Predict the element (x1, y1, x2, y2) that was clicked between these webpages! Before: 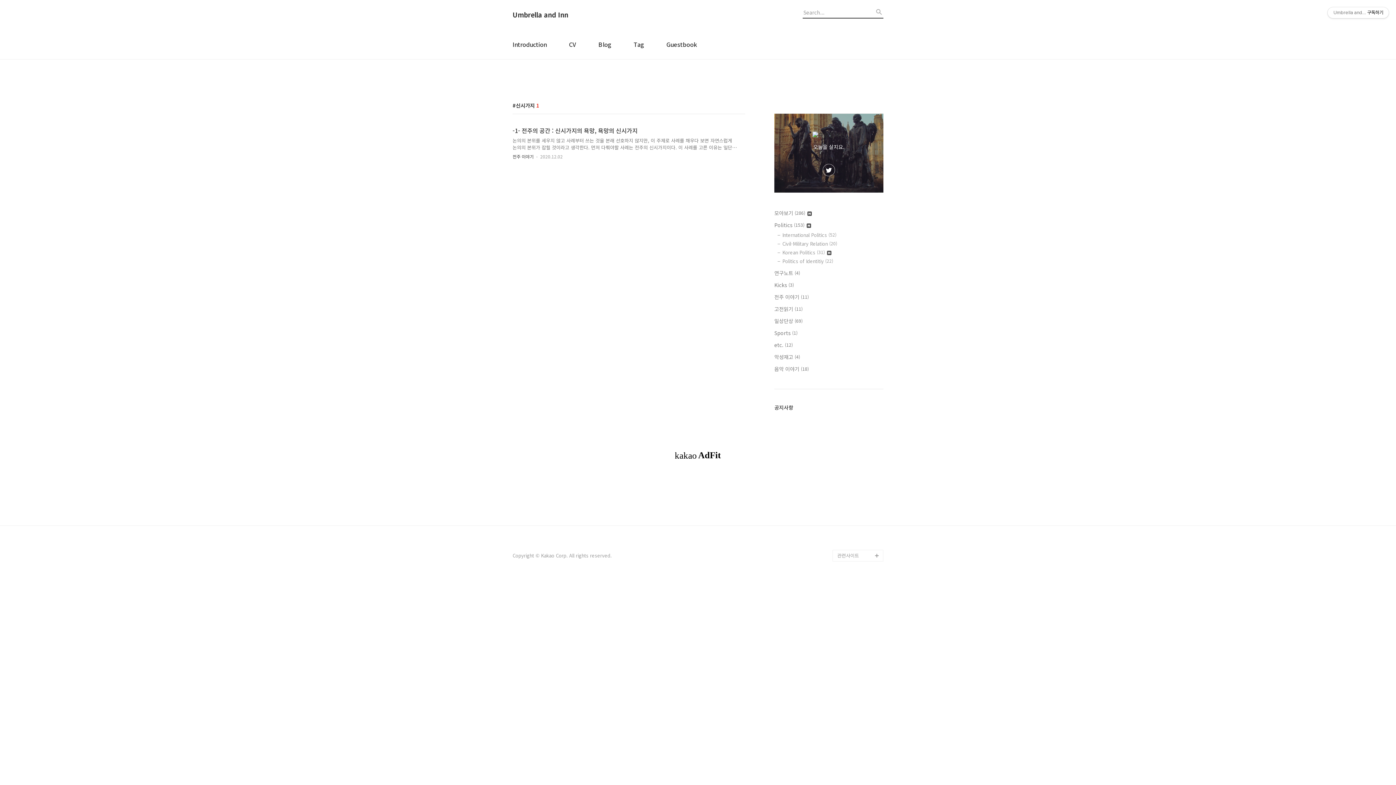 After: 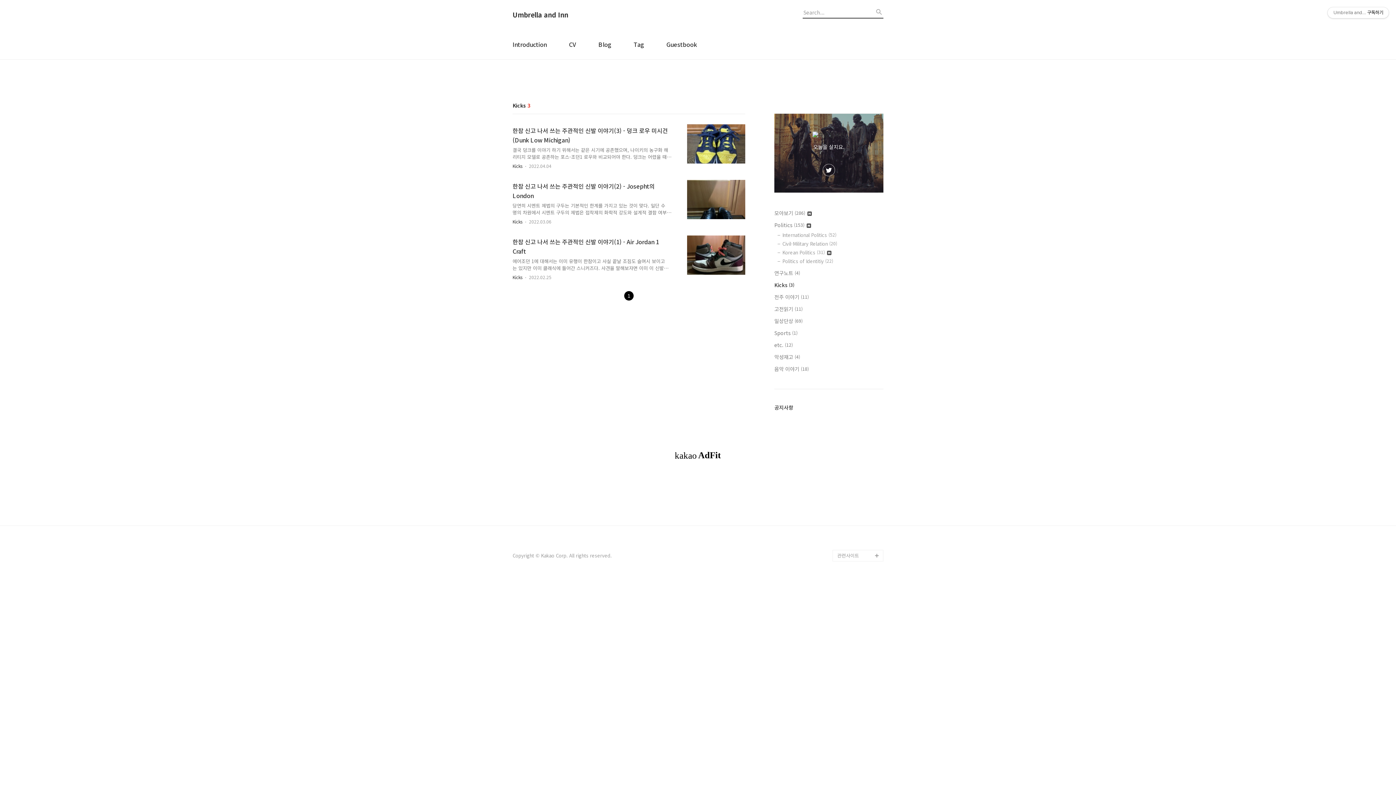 Action: bbox: (774, 281, 883, 289) label: Kicks (3)